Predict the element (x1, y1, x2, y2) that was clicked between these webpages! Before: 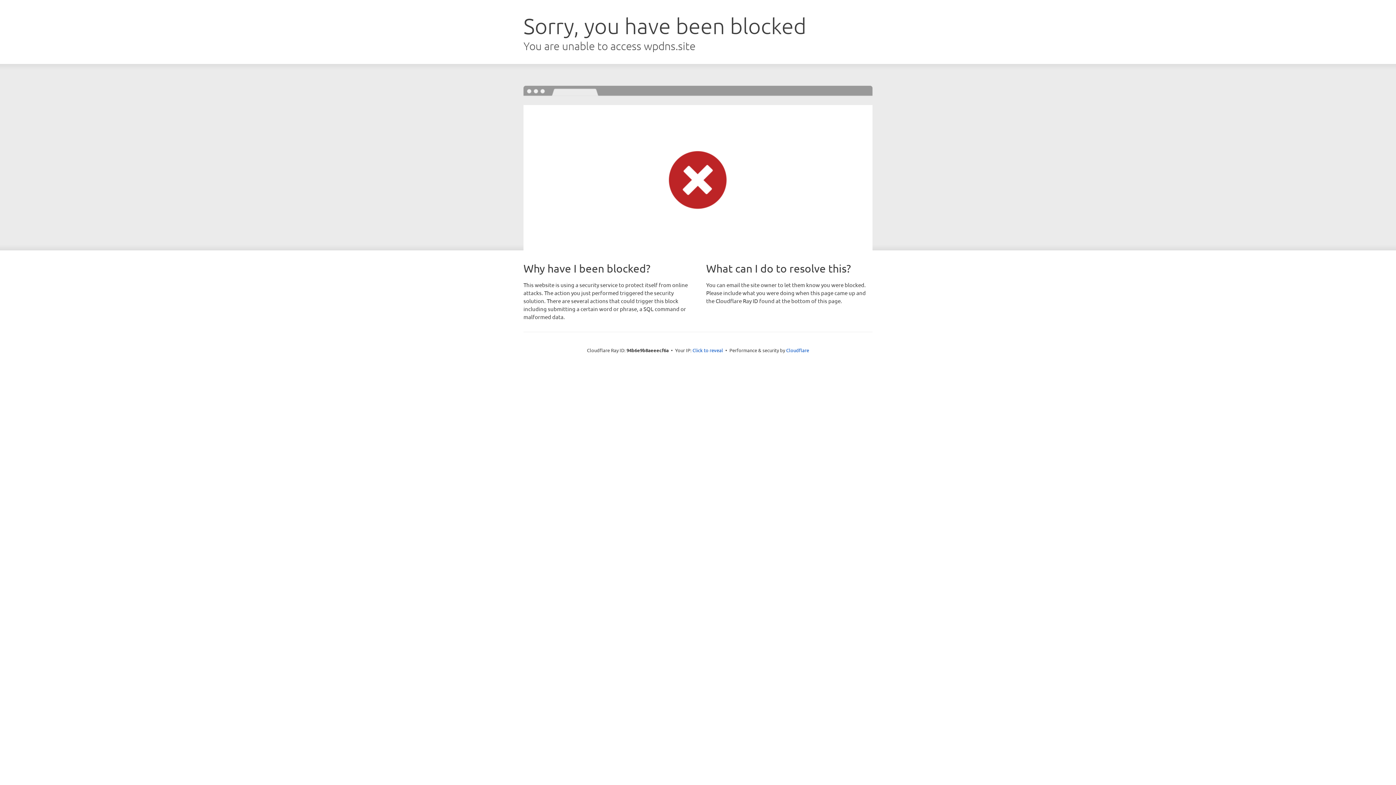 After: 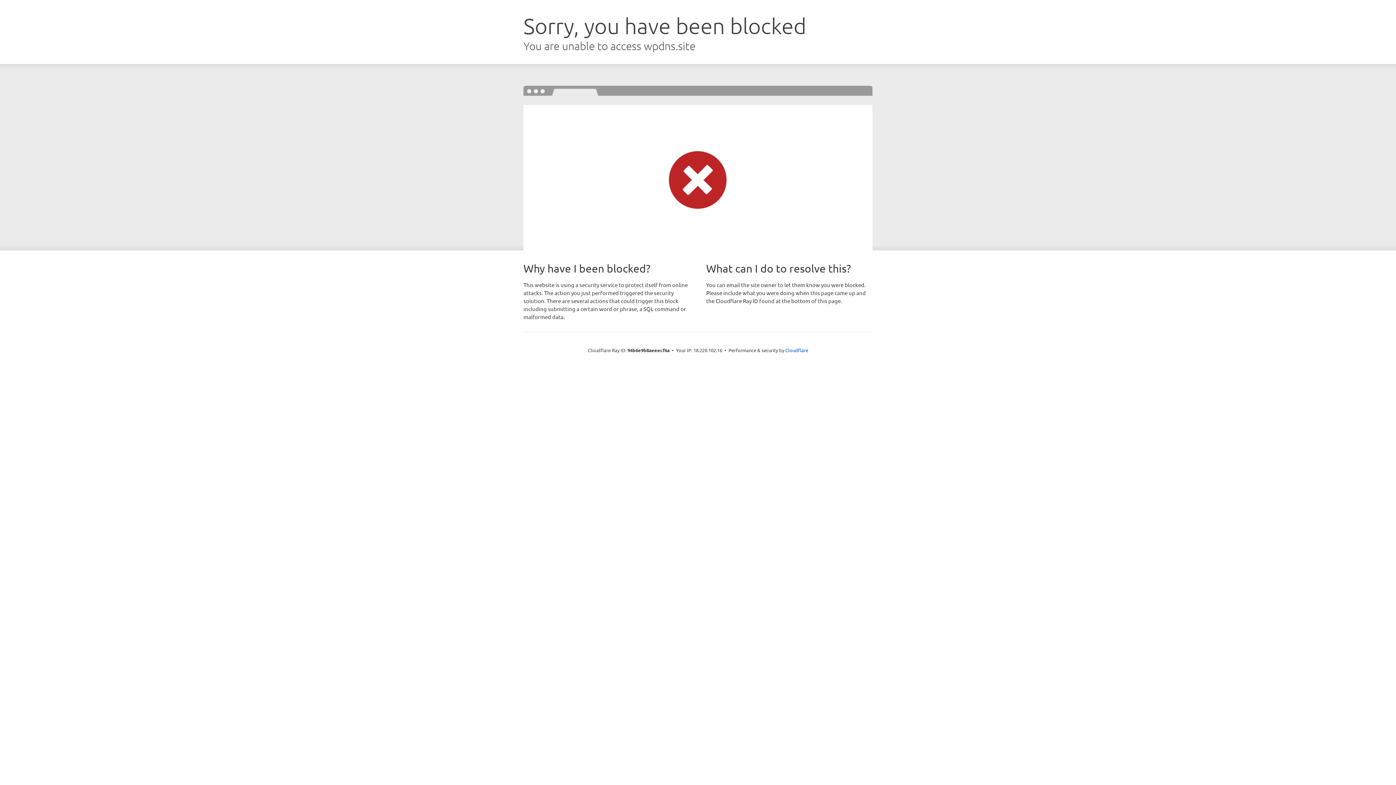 Action: label: Click to reveal bbox: (692, 346, 723, 353)